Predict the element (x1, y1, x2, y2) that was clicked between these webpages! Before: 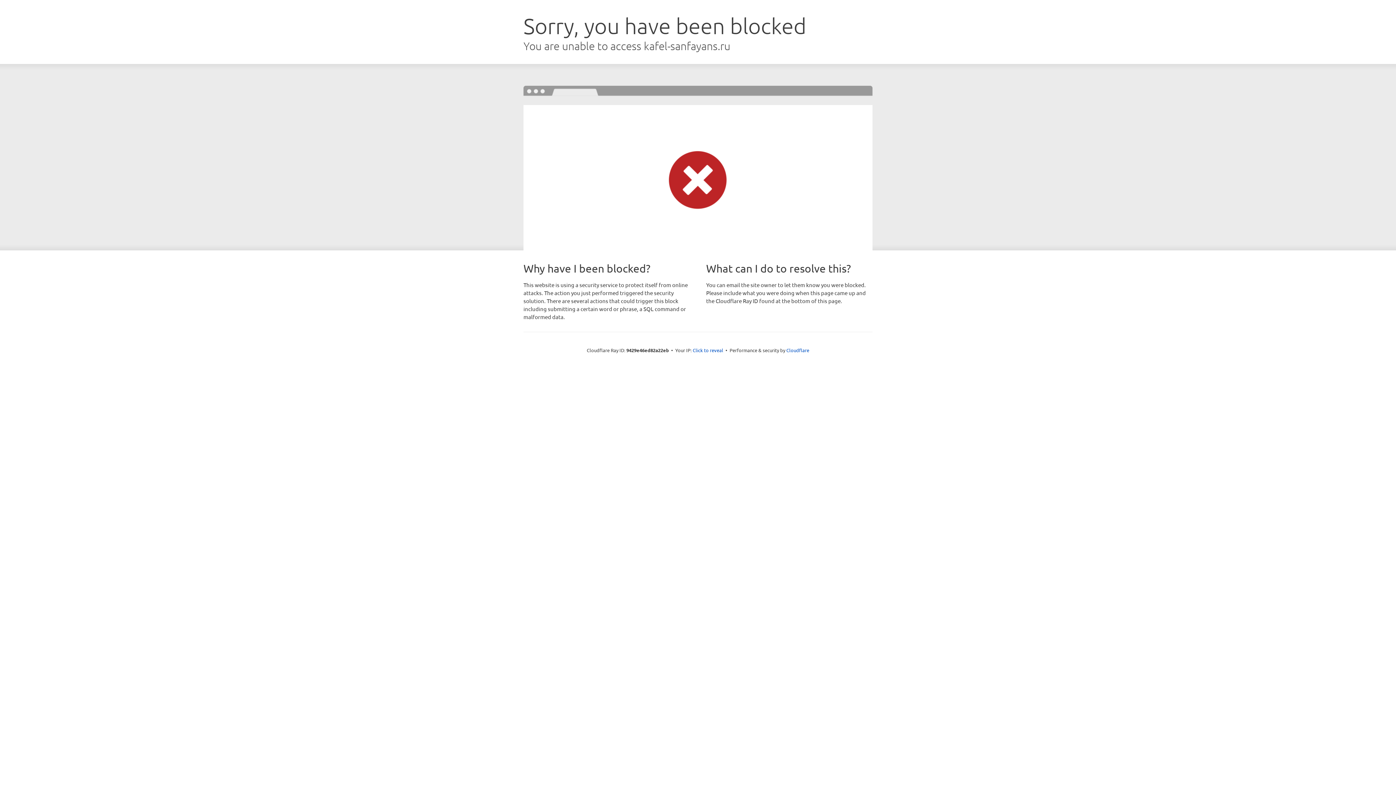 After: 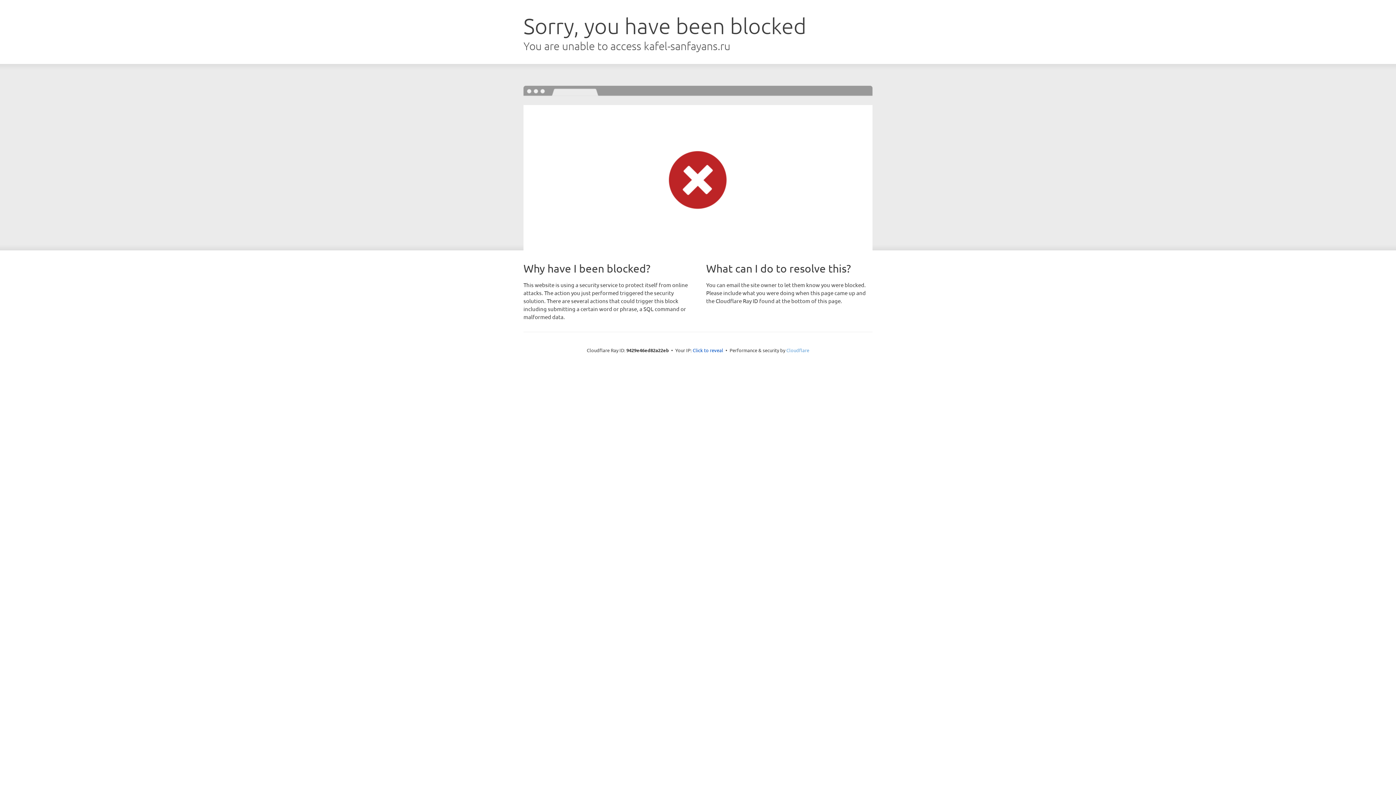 Action: label: Cloudflare bbox: (786, 347, 809, 353)